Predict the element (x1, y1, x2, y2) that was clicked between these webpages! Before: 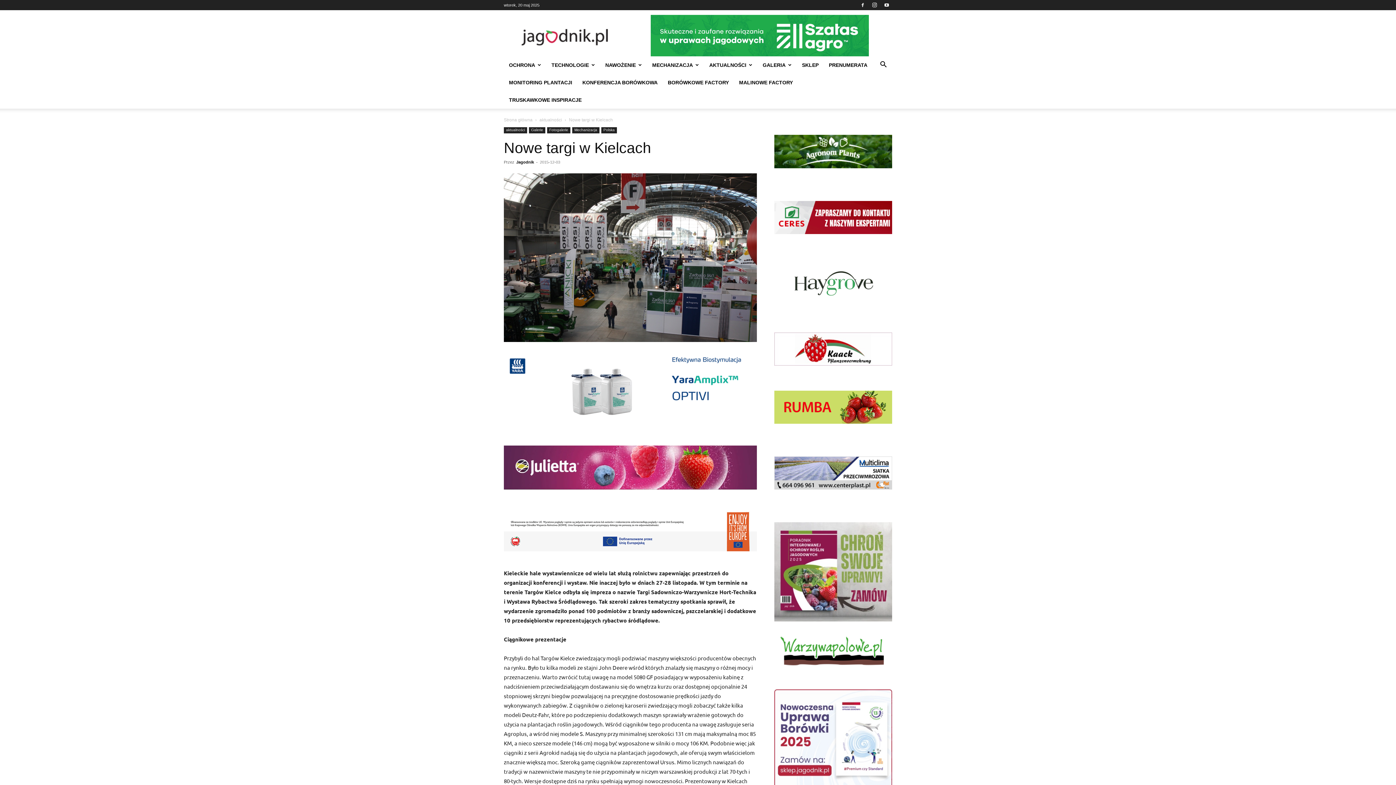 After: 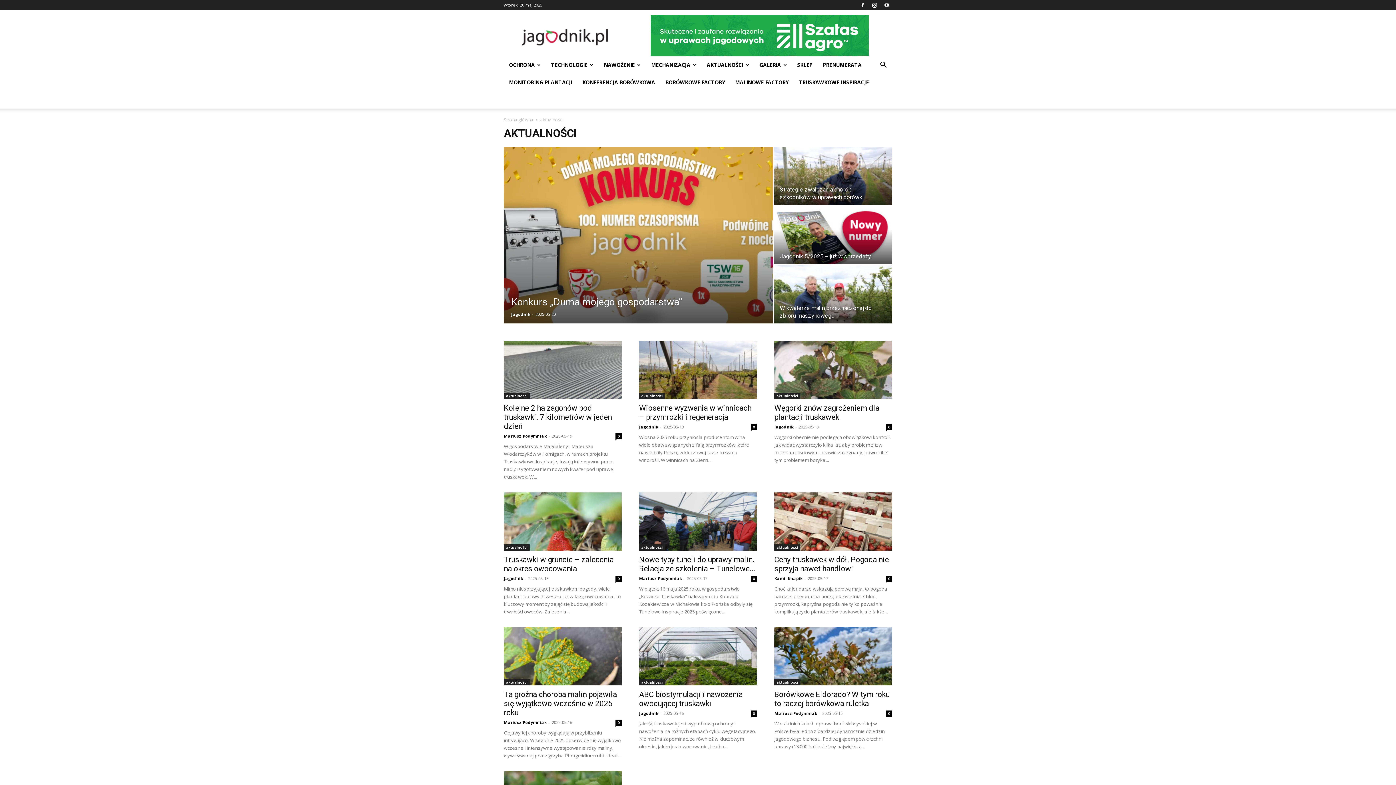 Action: bbox: (504, 127, 527, 133) label: aktualności